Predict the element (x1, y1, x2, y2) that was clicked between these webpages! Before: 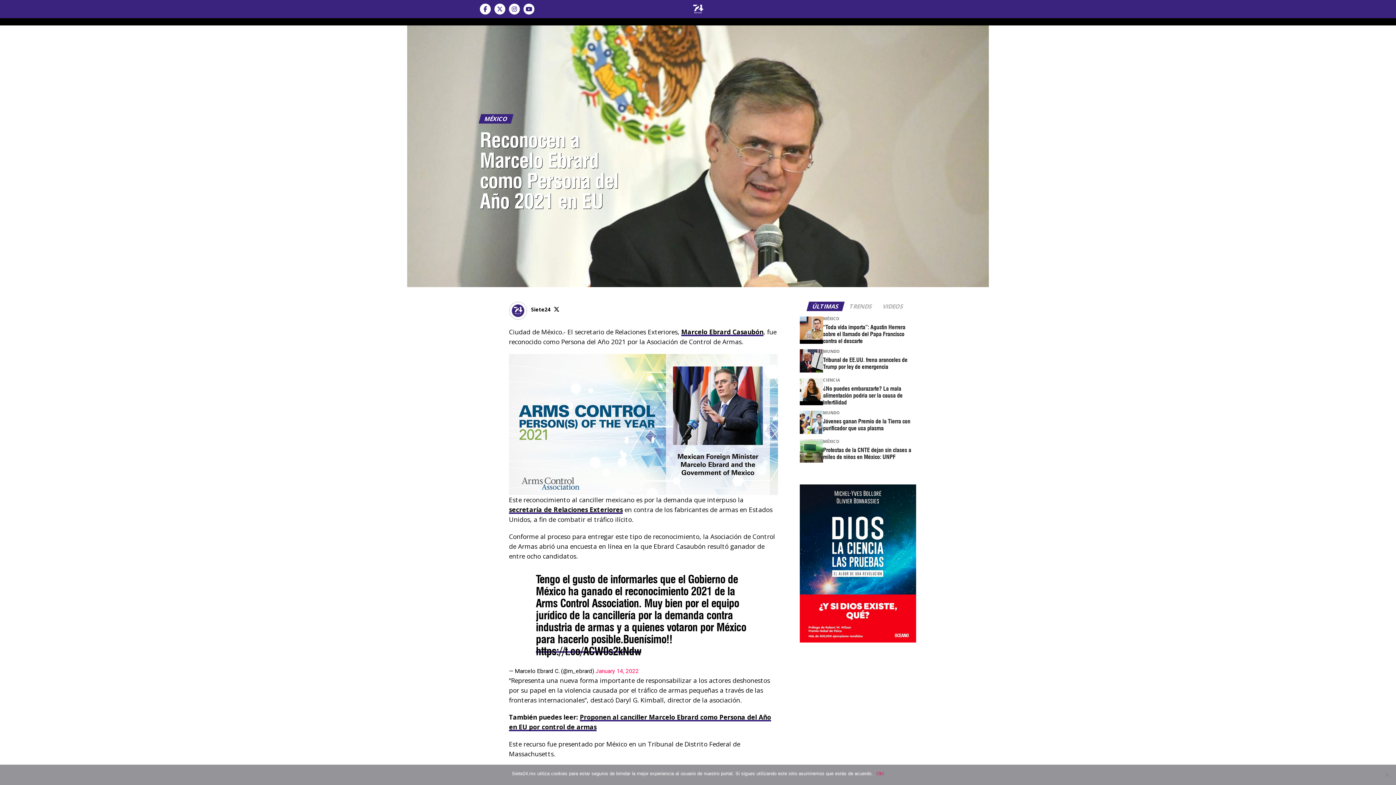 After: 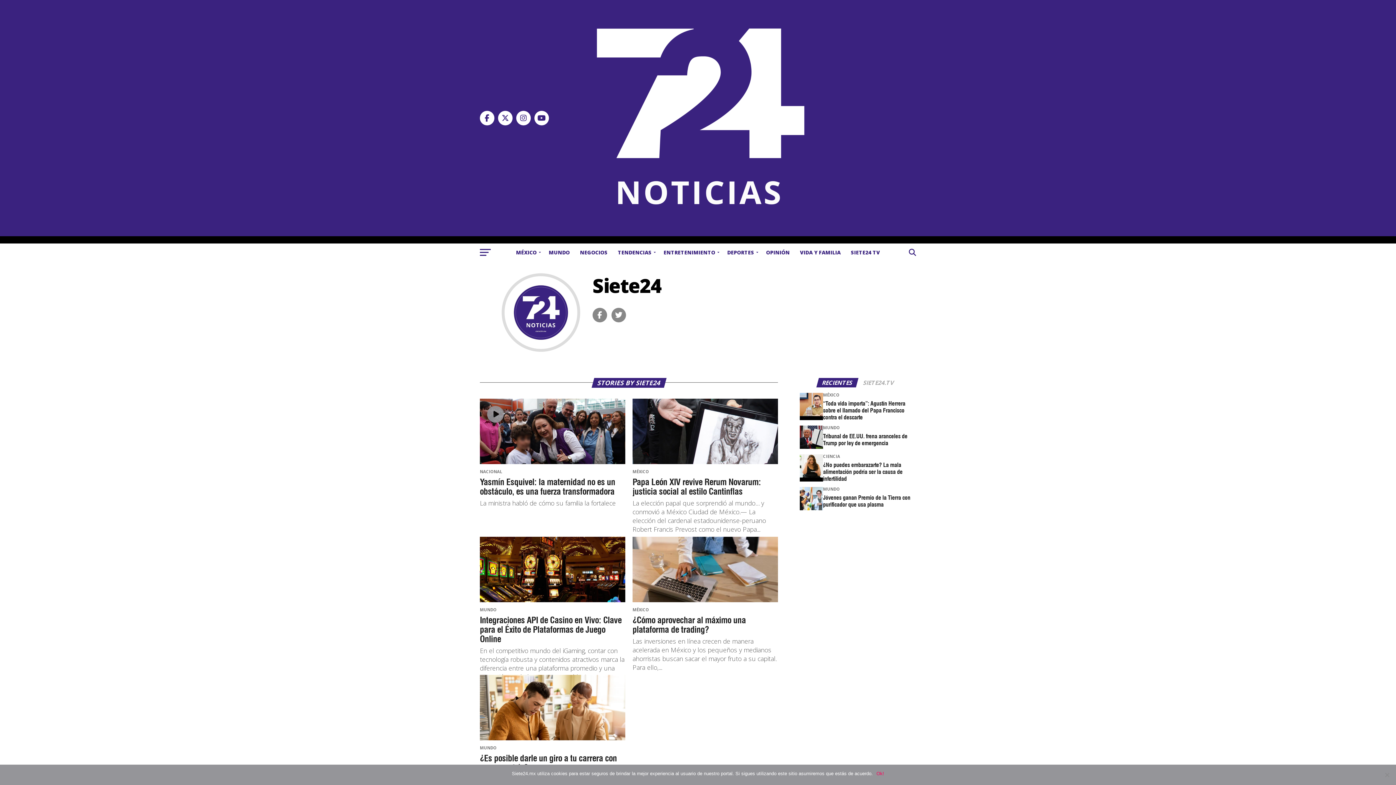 Action: bbox: (531, 306, 550, 313) label: Siete24